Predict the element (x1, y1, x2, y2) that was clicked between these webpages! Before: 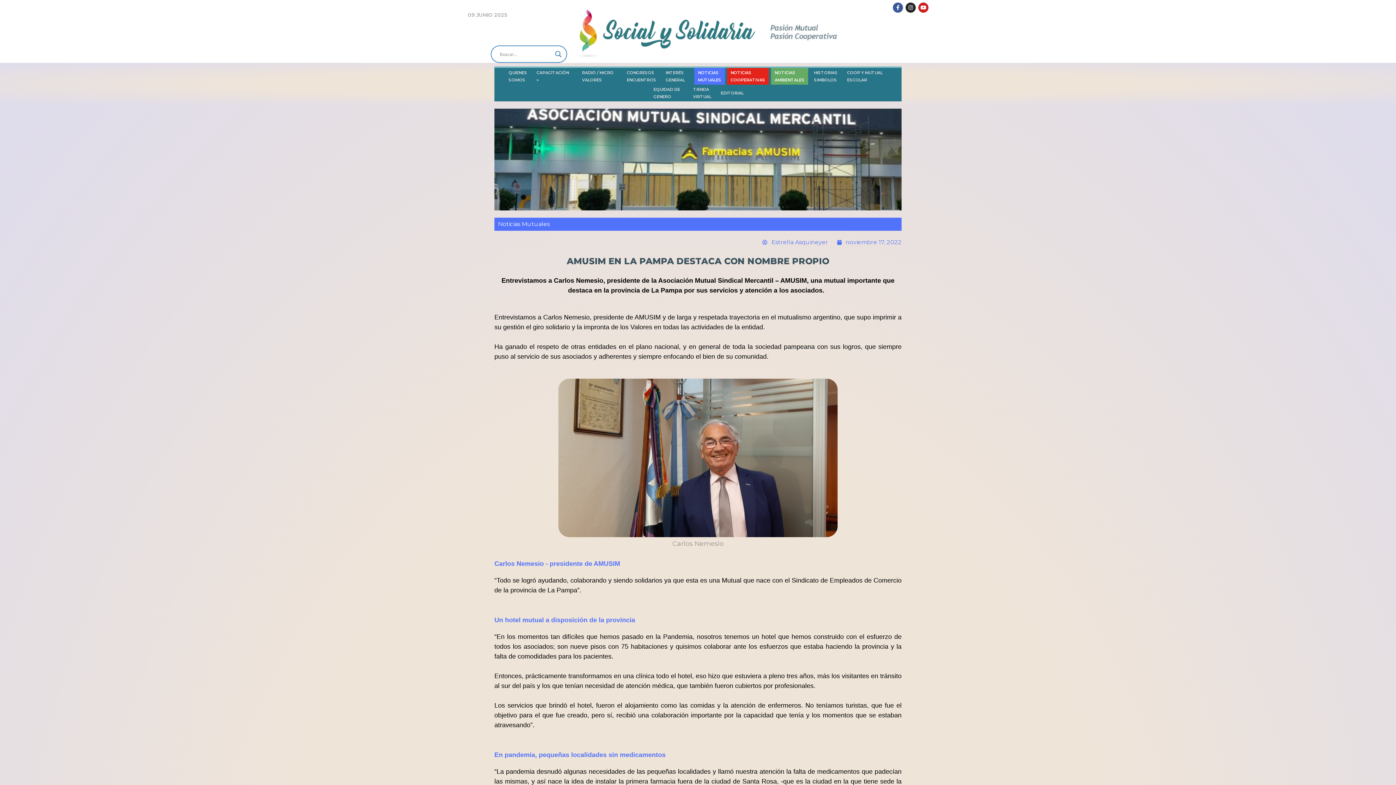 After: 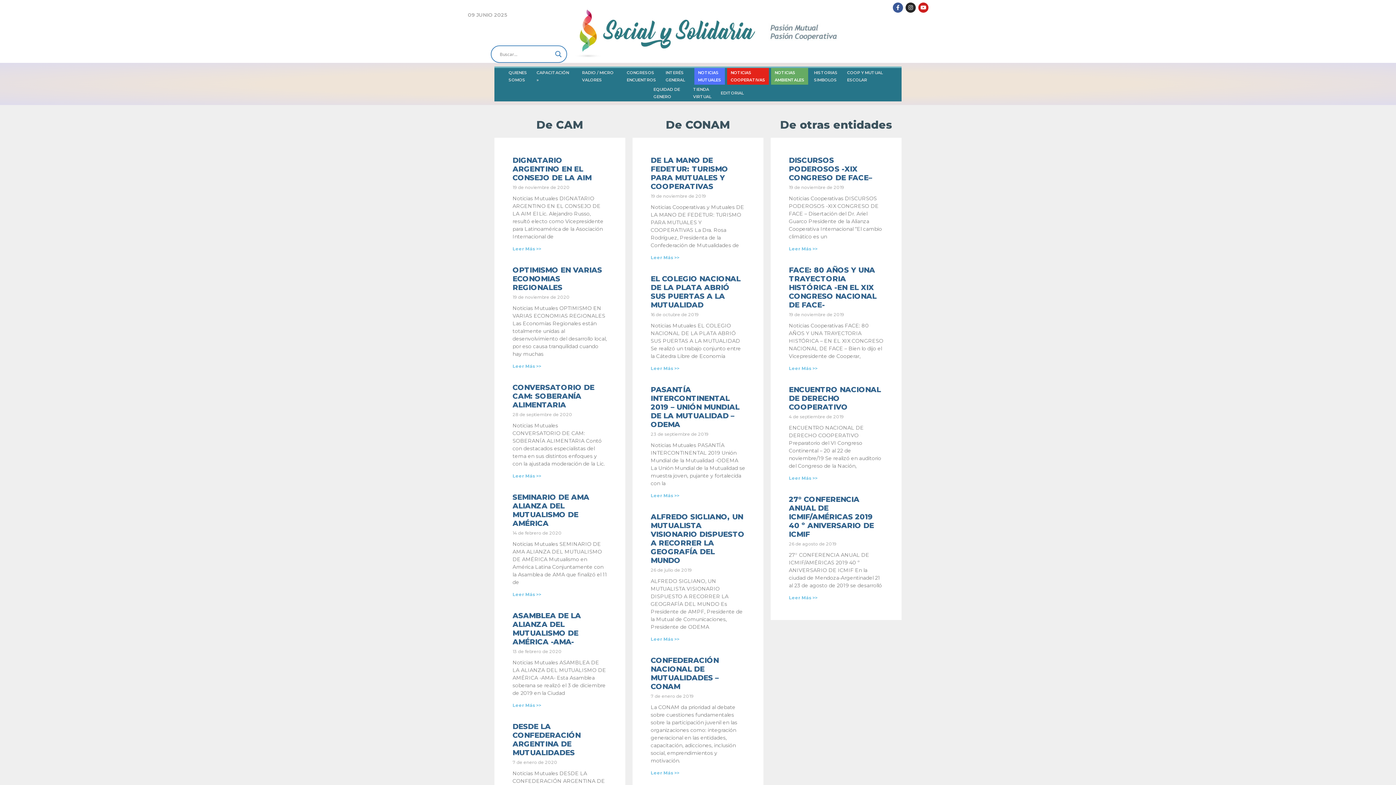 Action: label: CONGRESOS
ENCUENTROS bbox: (623, 68, 660, 84)